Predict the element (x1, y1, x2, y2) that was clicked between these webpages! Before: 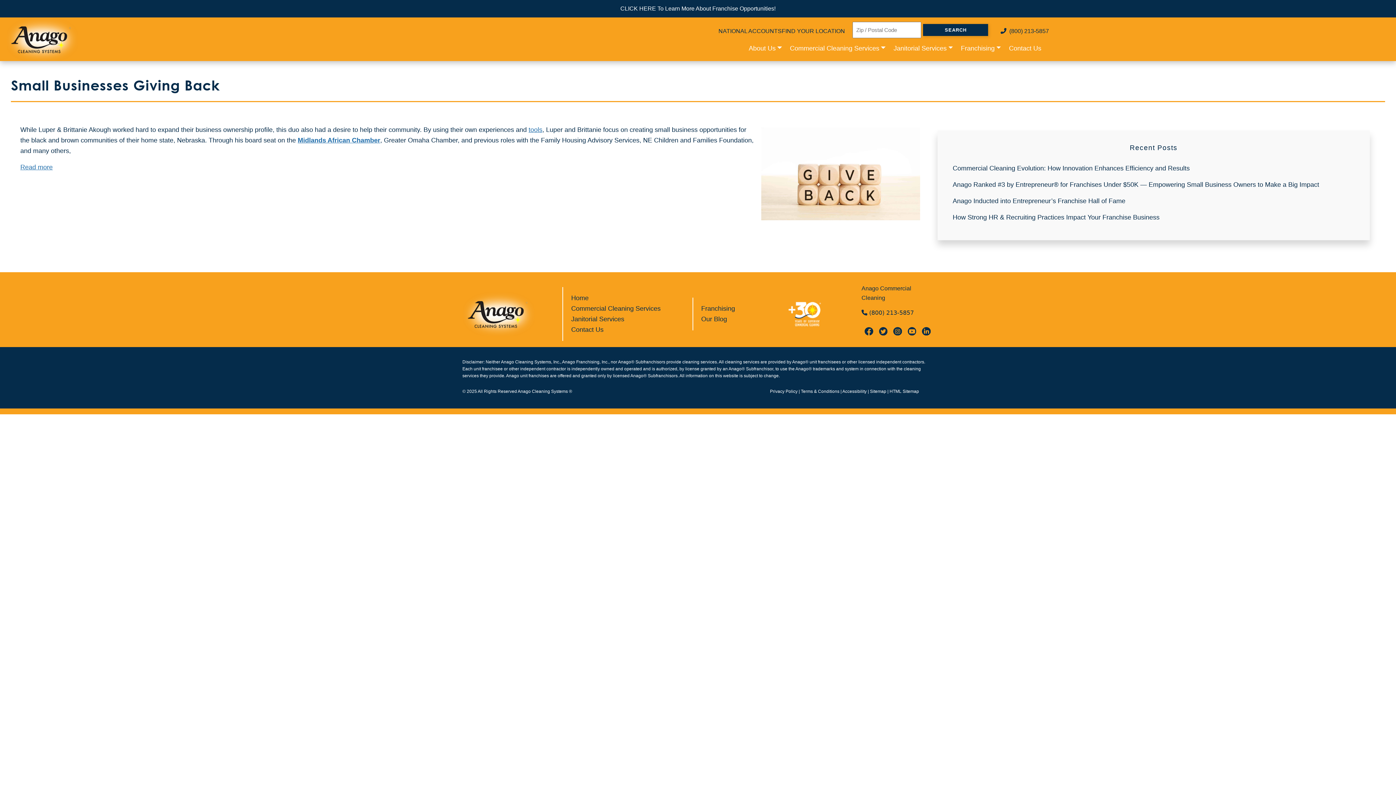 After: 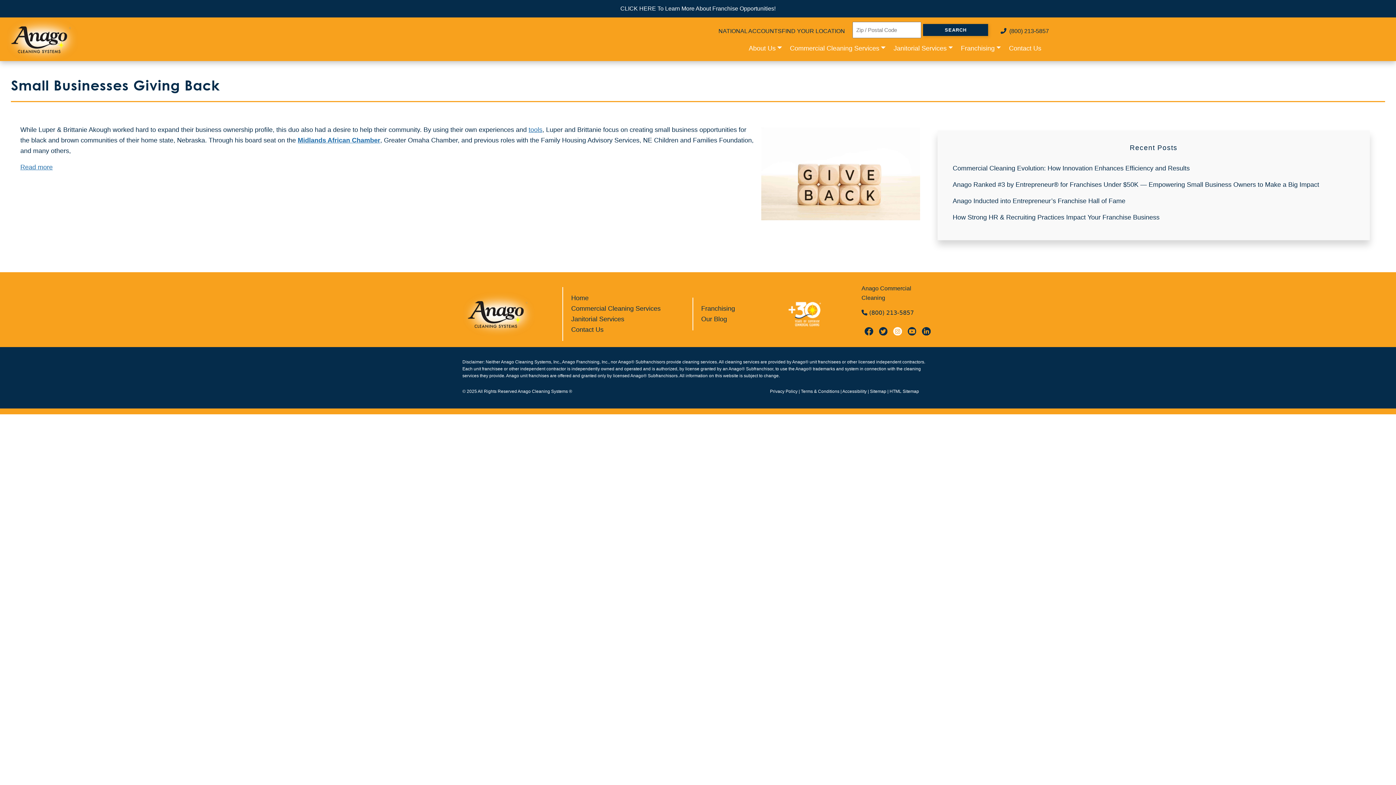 Action: bbox: (890, 320, 905, 341) label: Instagram, opens in a new tab